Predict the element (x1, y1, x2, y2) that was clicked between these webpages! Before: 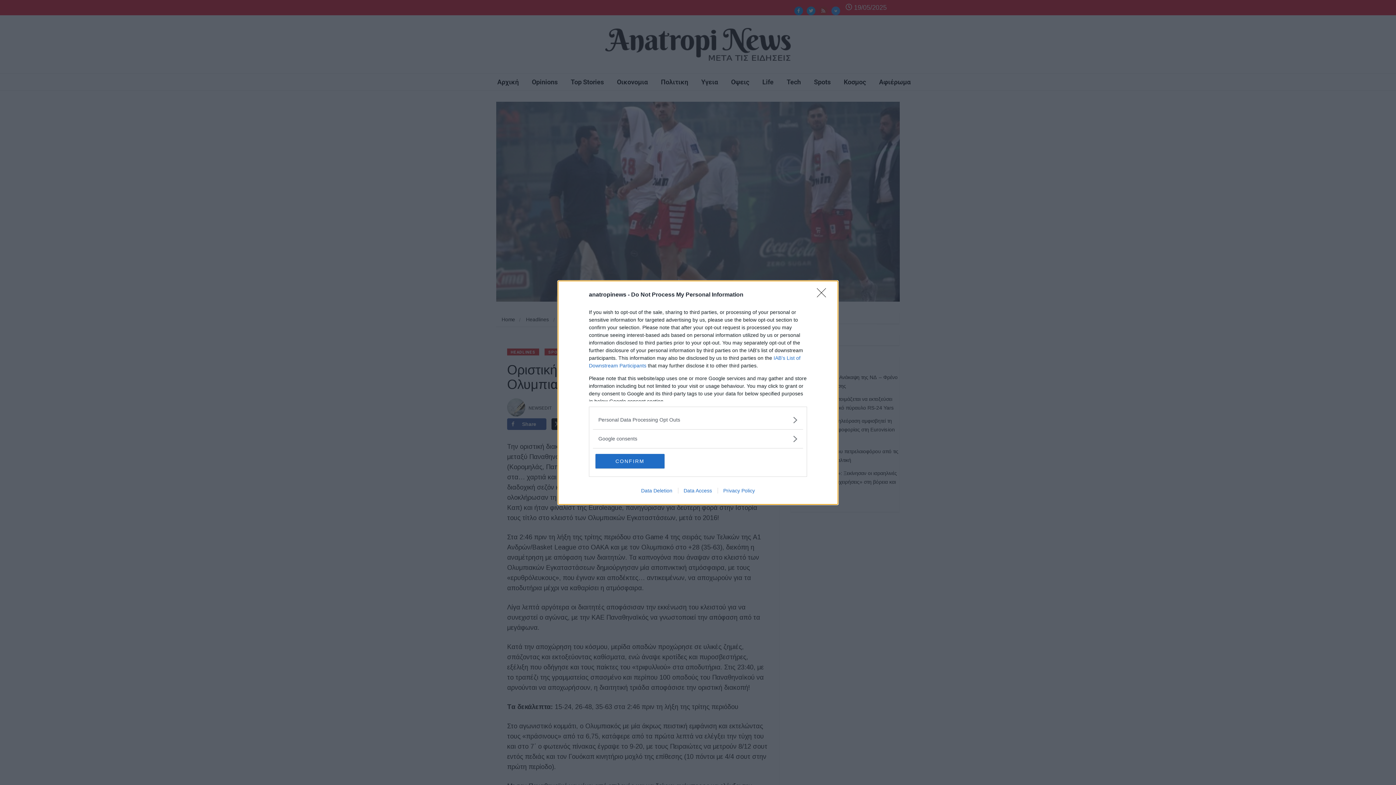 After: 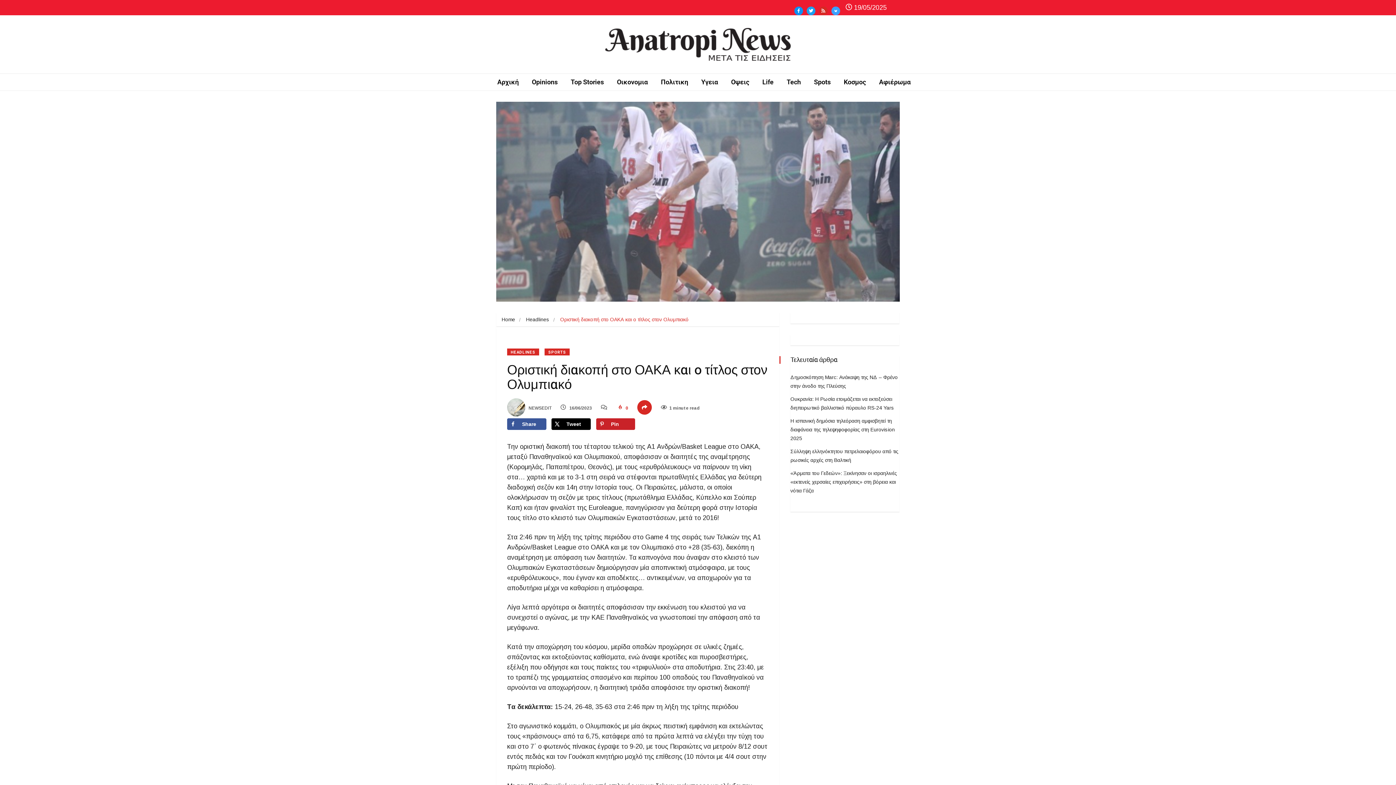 Action: bbox: (595, 454, 664, 468) label: CONFIRM